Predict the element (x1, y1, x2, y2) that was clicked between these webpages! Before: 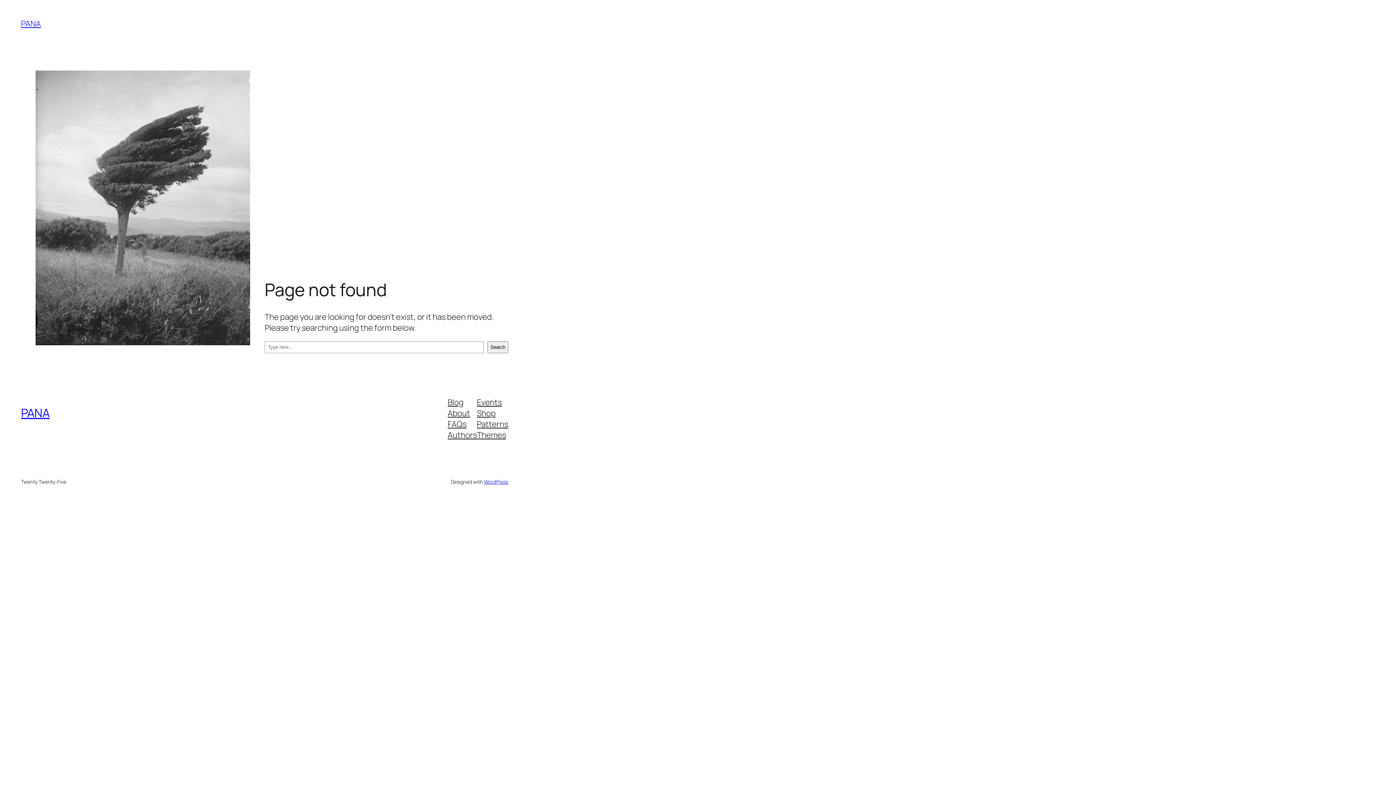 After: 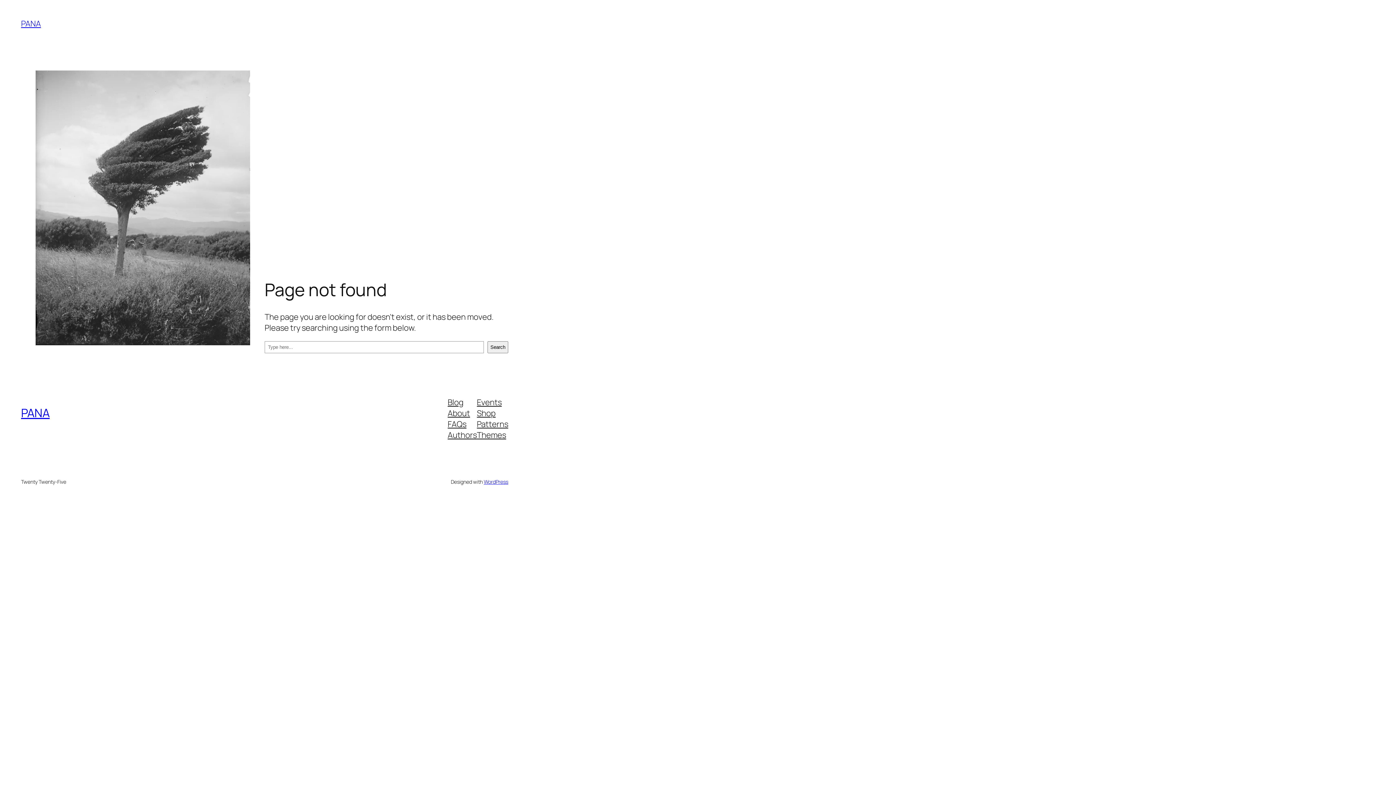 Action: bbox: (447, 418, 466, 429) label: FAQs